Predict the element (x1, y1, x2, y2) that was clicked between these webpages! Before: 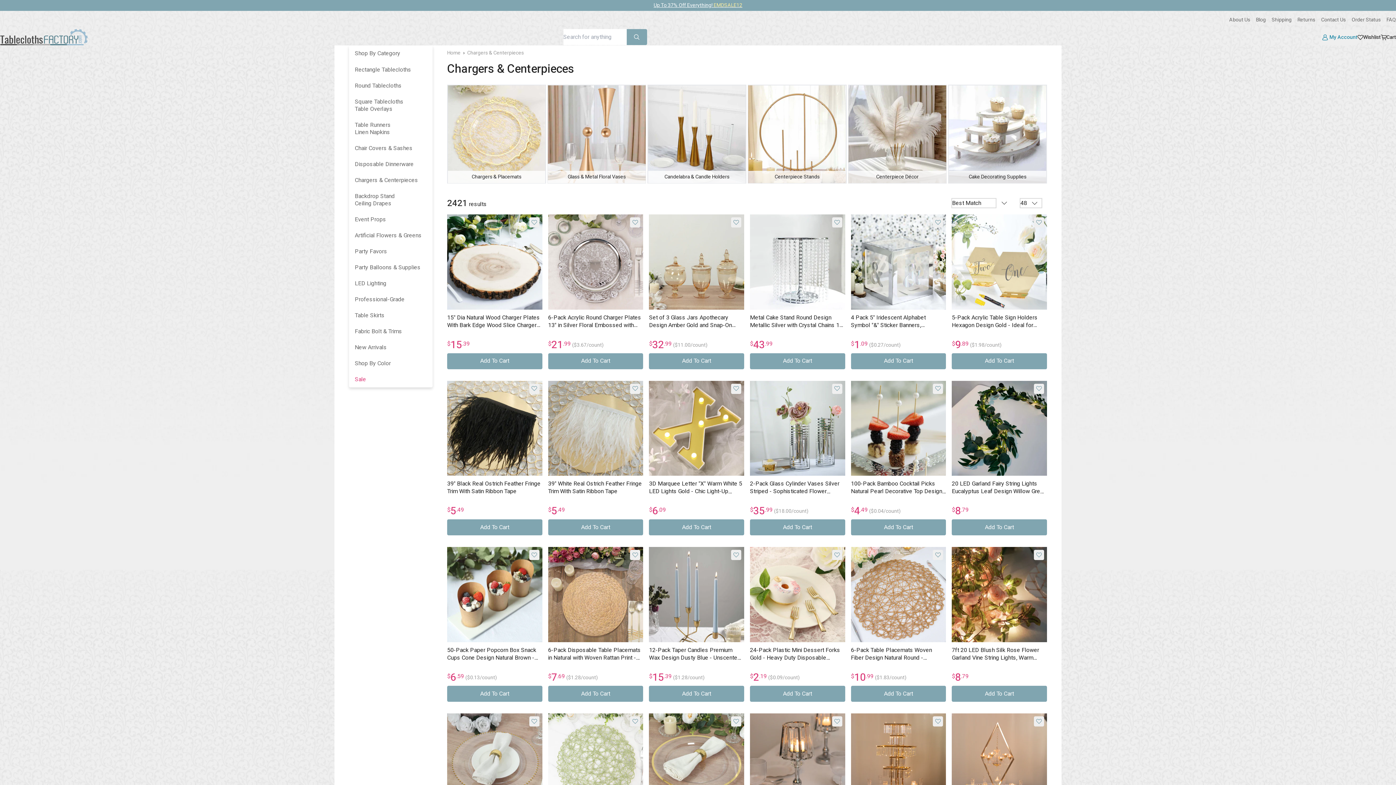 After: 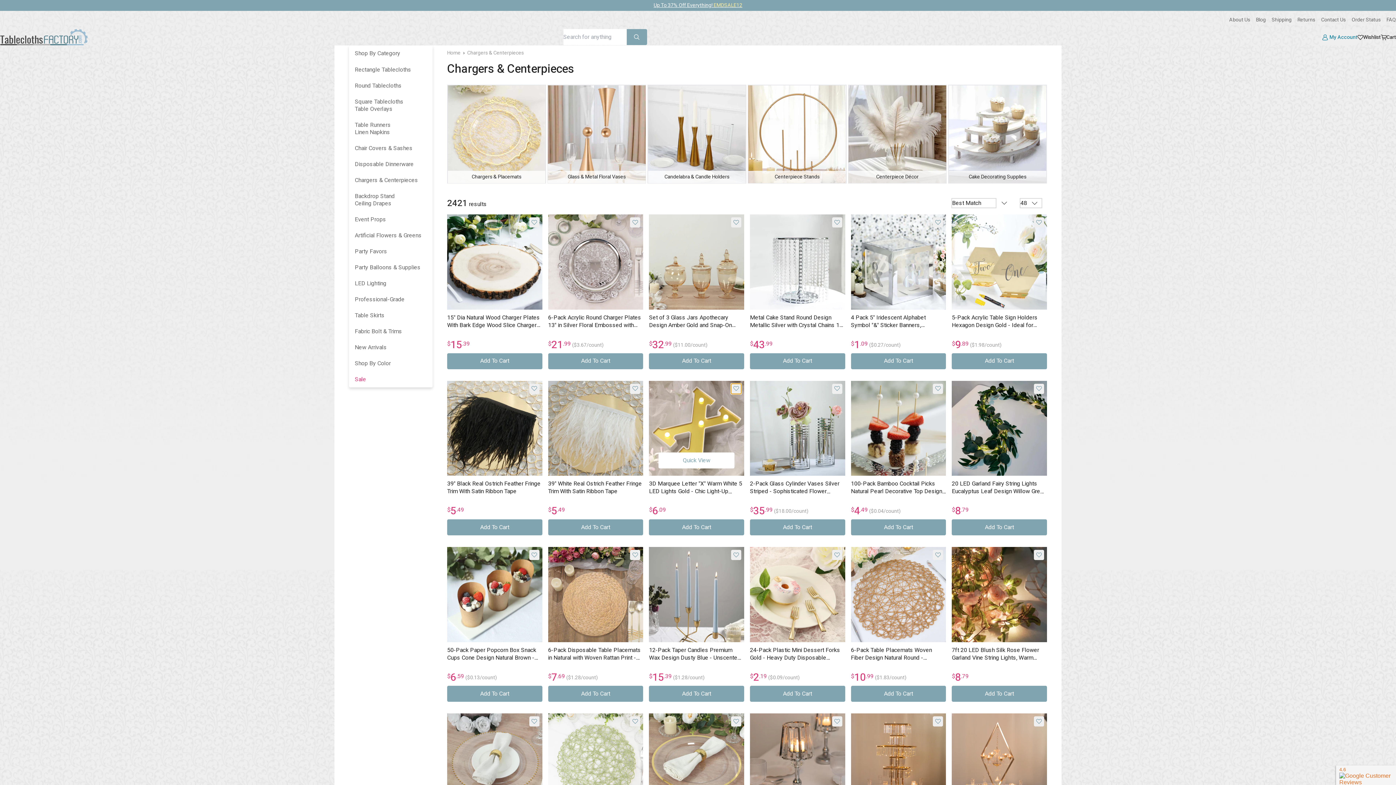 Action: bbox: (731, 383, 741, 394) label: Add to Wishlist